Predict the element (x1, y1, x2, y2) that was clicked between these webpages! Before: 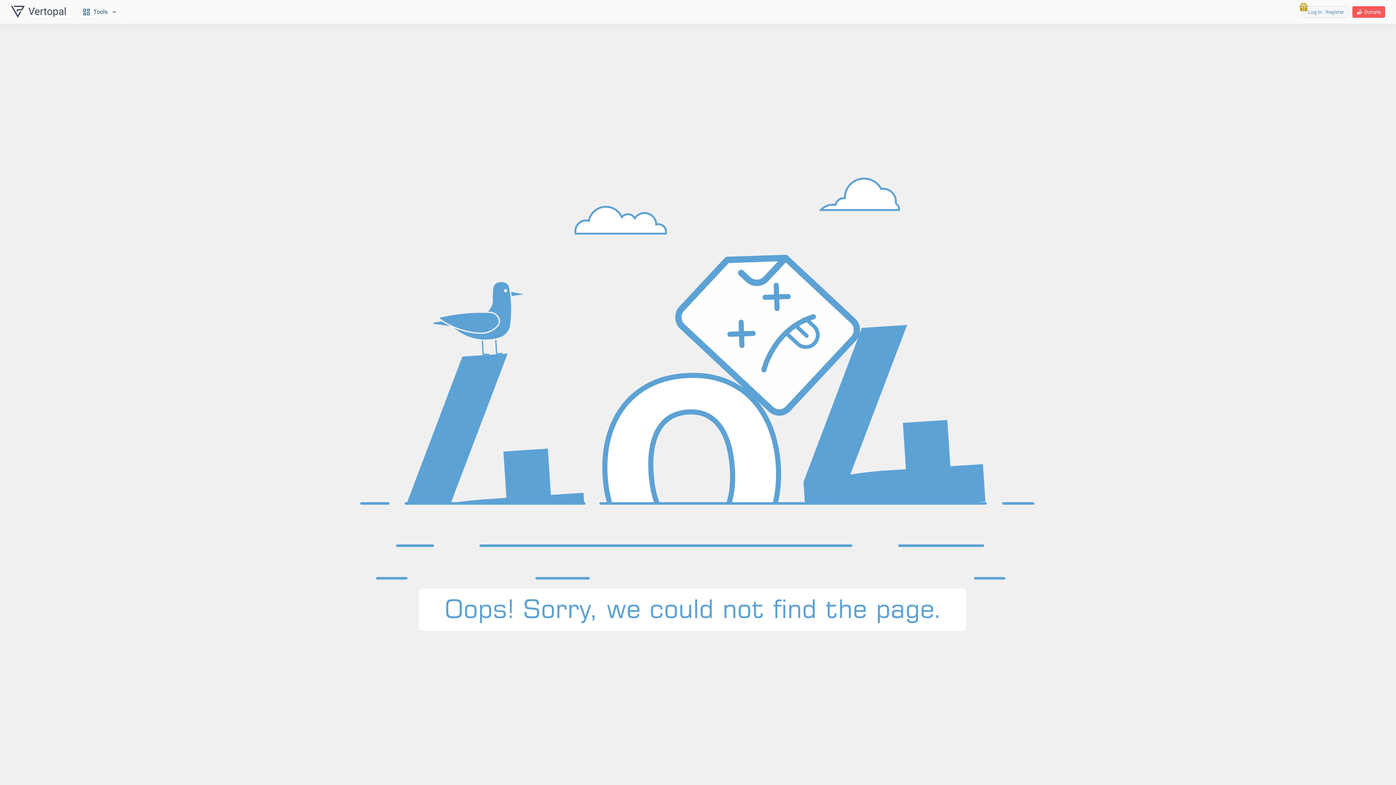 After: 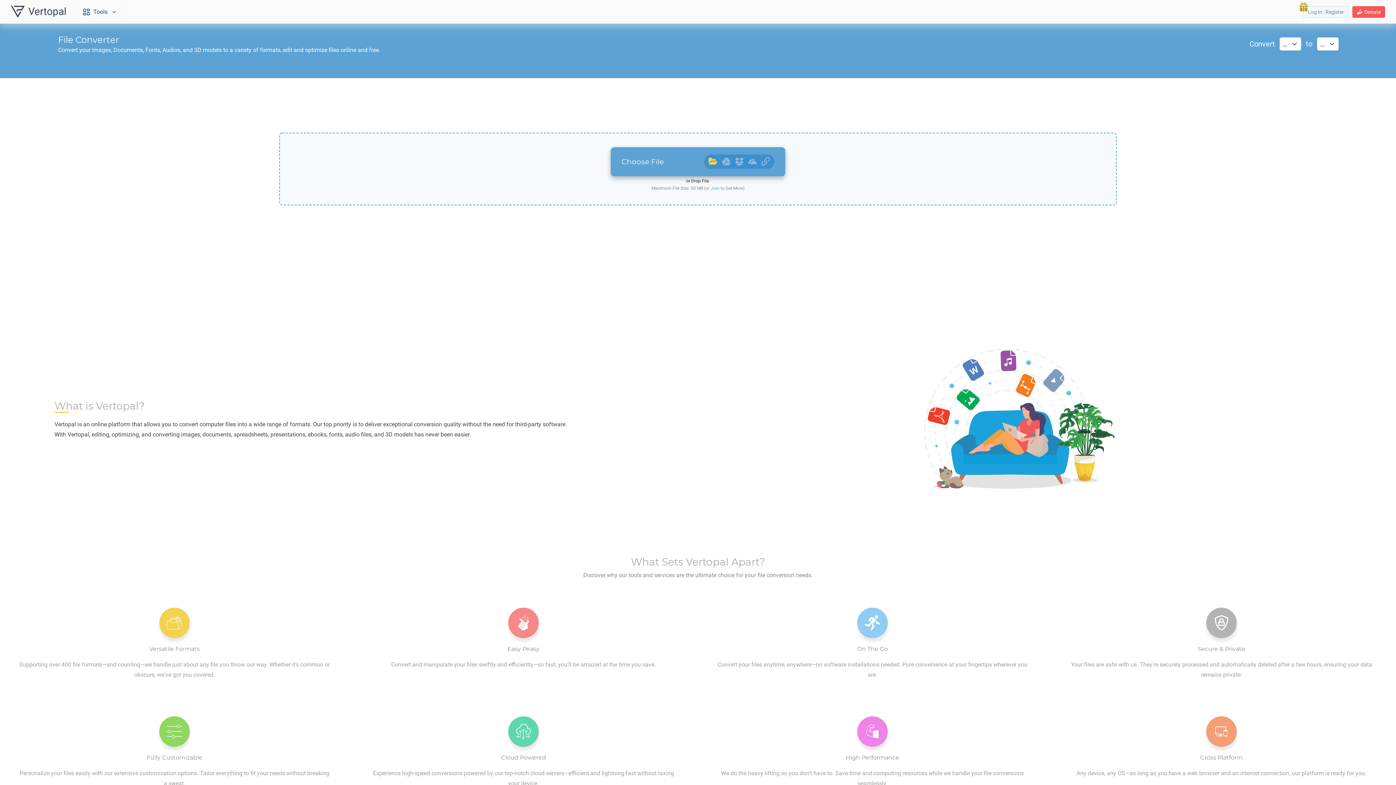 Action: bbox: (10, 4, 66, 18) label: Vertopal